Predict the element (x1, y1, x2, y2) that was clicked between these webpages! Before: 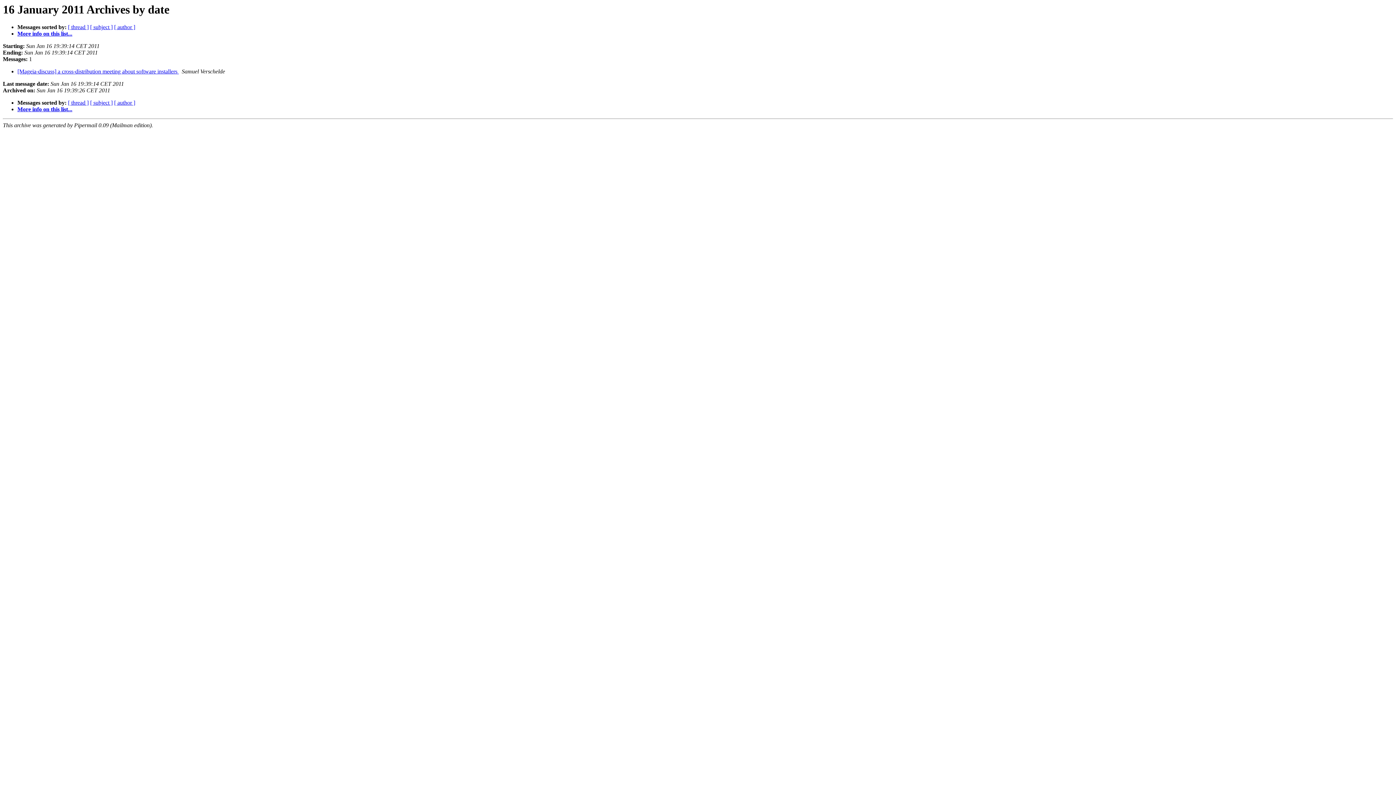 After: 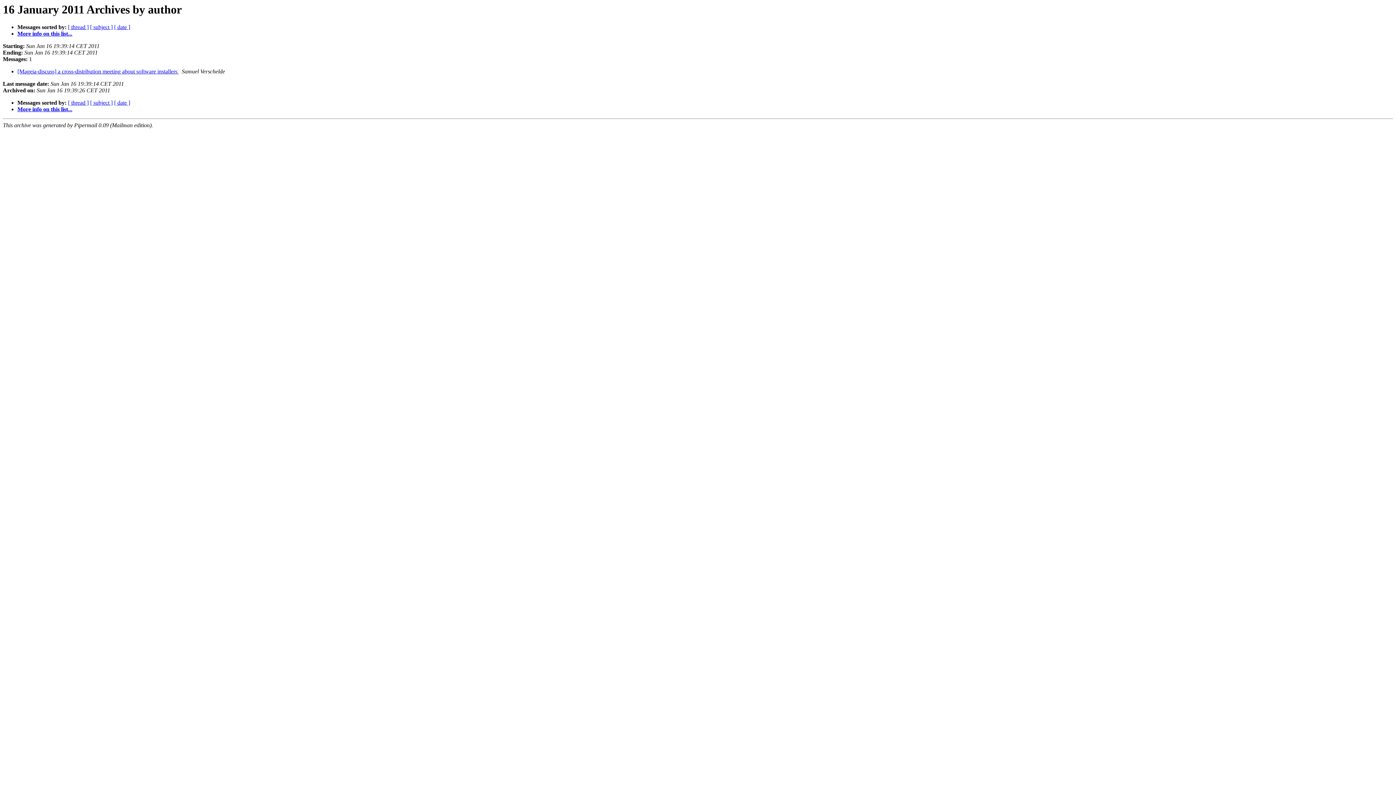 Action: label: [ author ] bbox: (114, 99, 135, 105)